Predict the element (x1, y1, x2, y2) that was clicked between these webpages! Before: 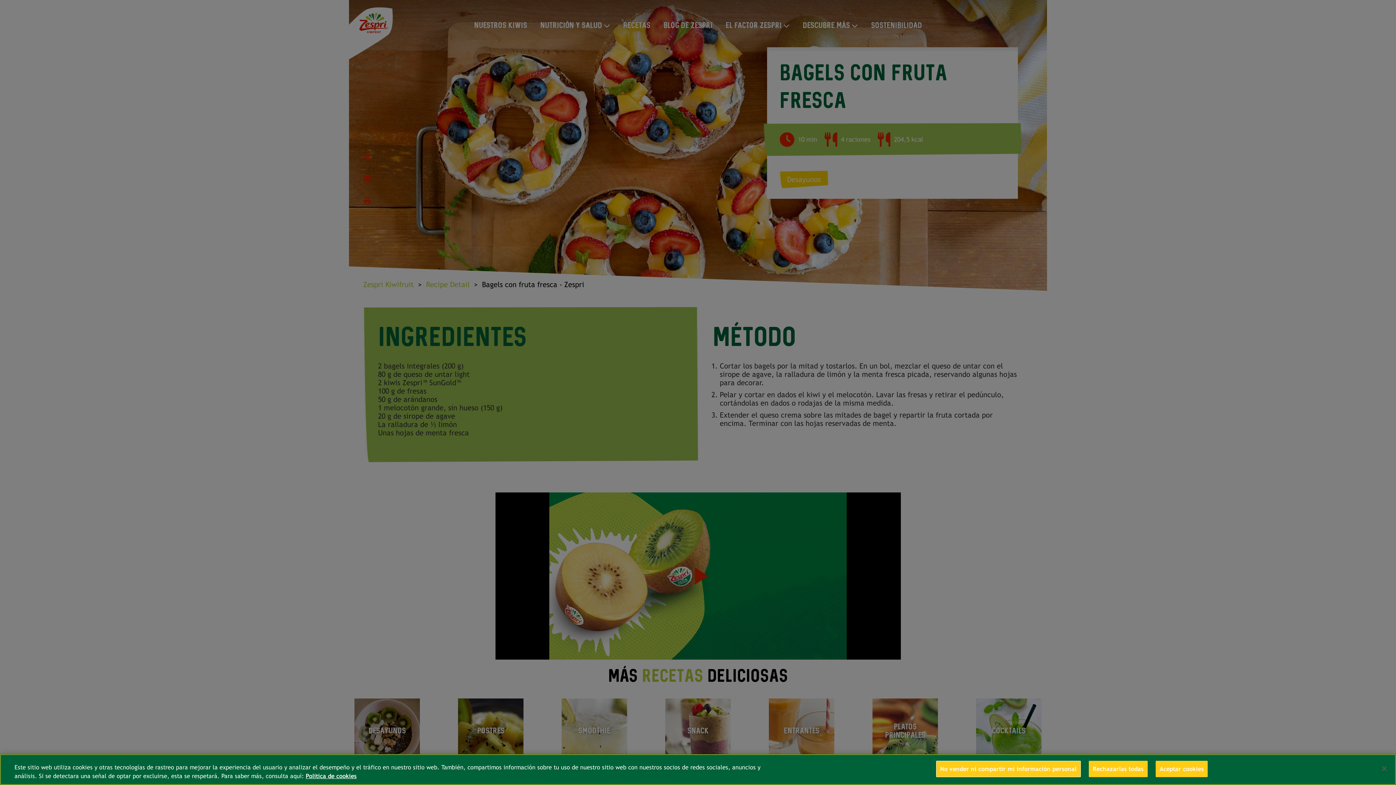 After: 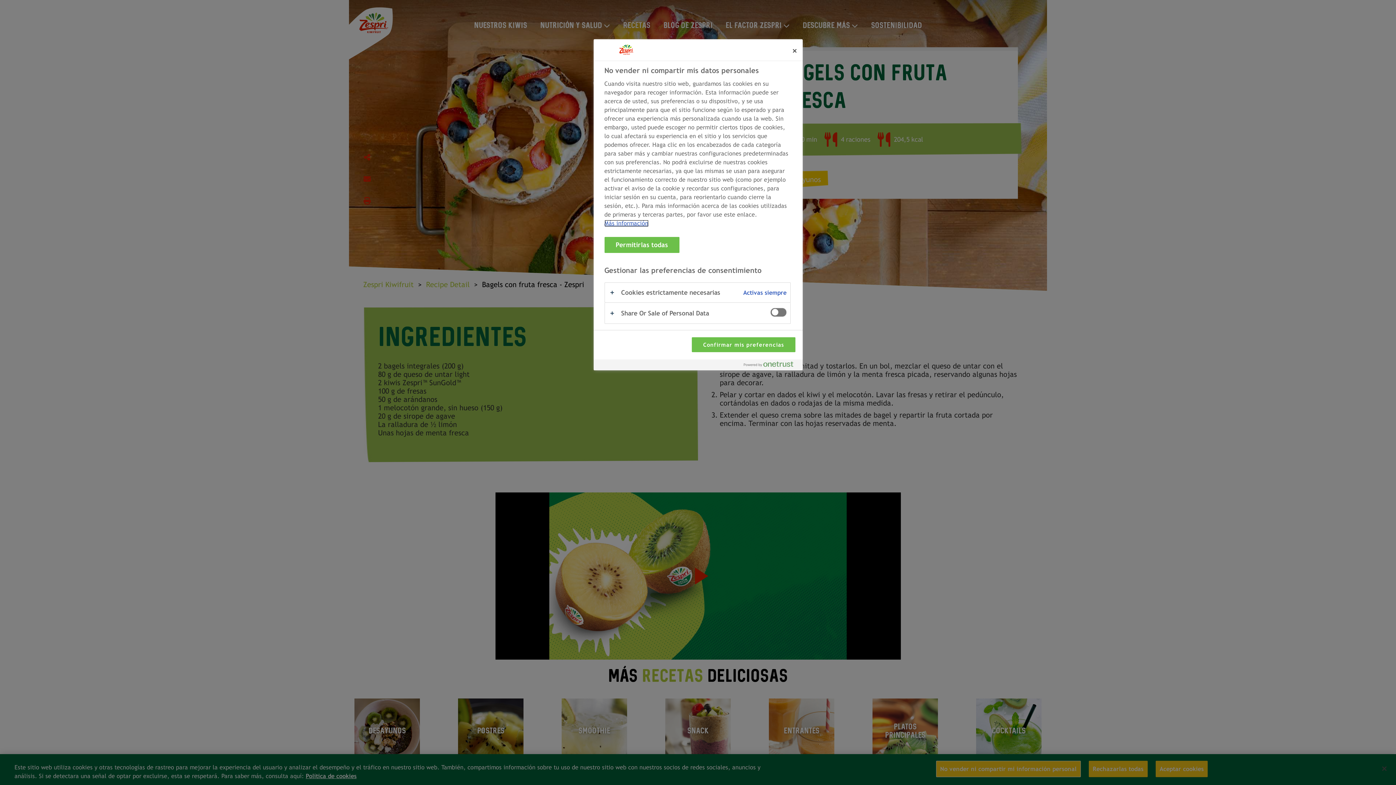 Action: label: No vender ni compartir mi información personal bbox: (936, 761, 1080, 777)